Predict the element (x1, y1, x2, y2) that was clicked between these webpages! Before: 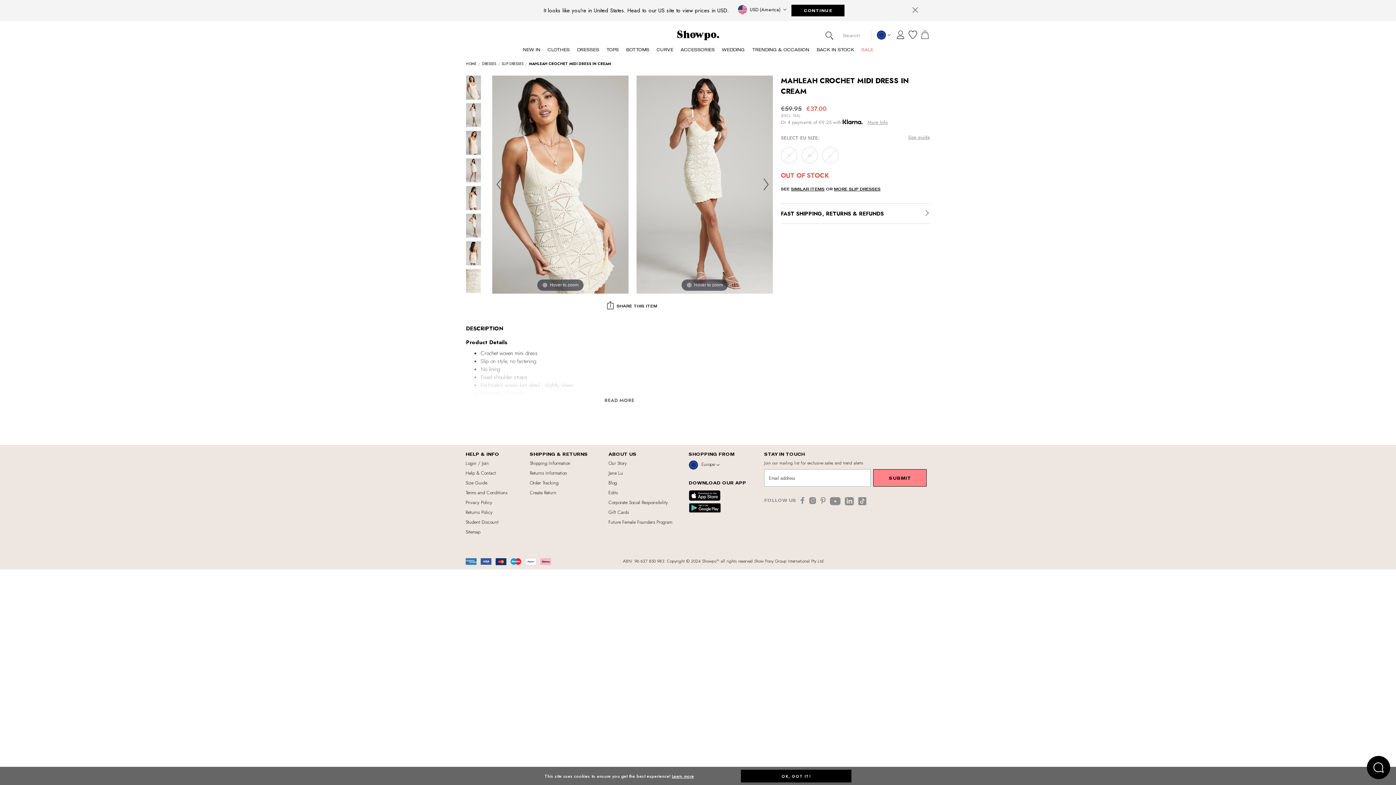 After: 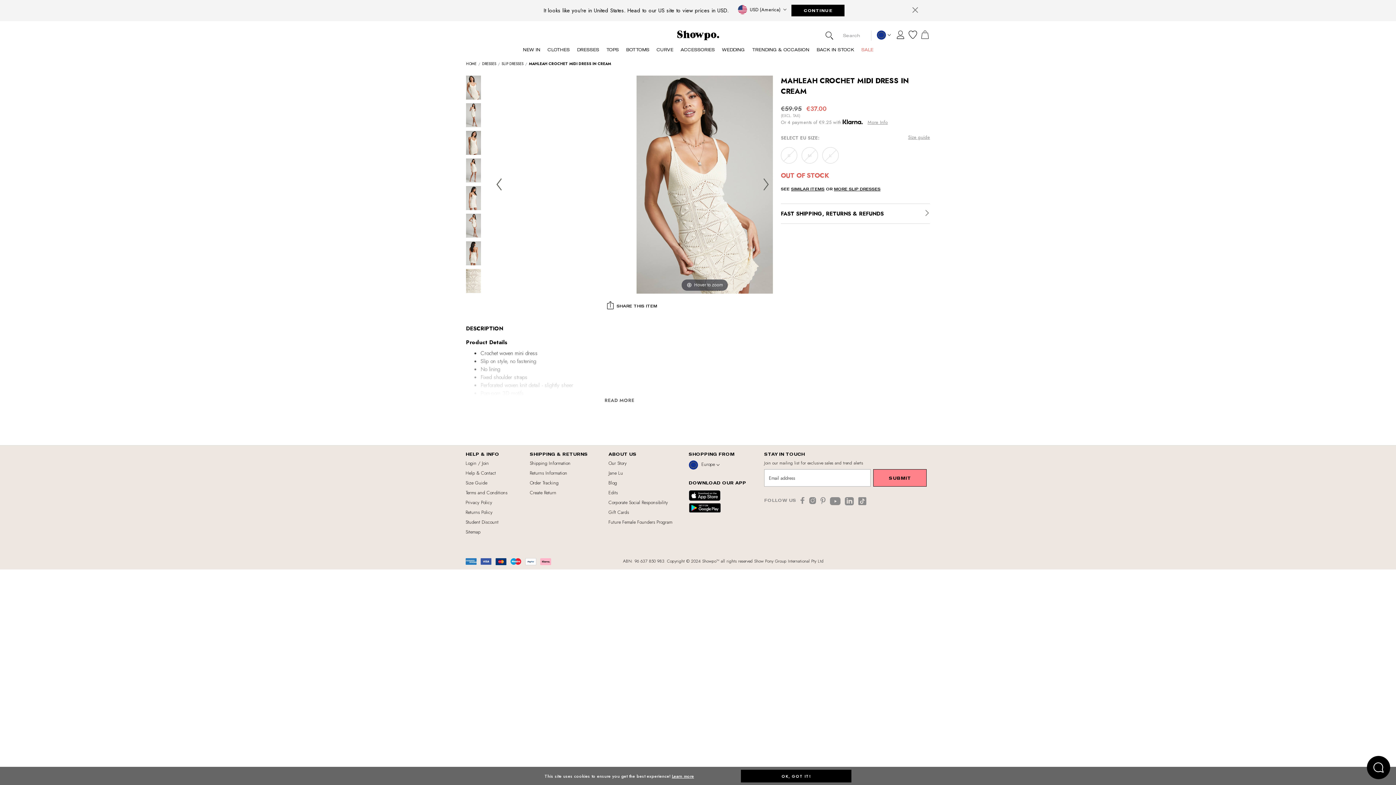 Action: bbox: (466, 269, 481, 293)